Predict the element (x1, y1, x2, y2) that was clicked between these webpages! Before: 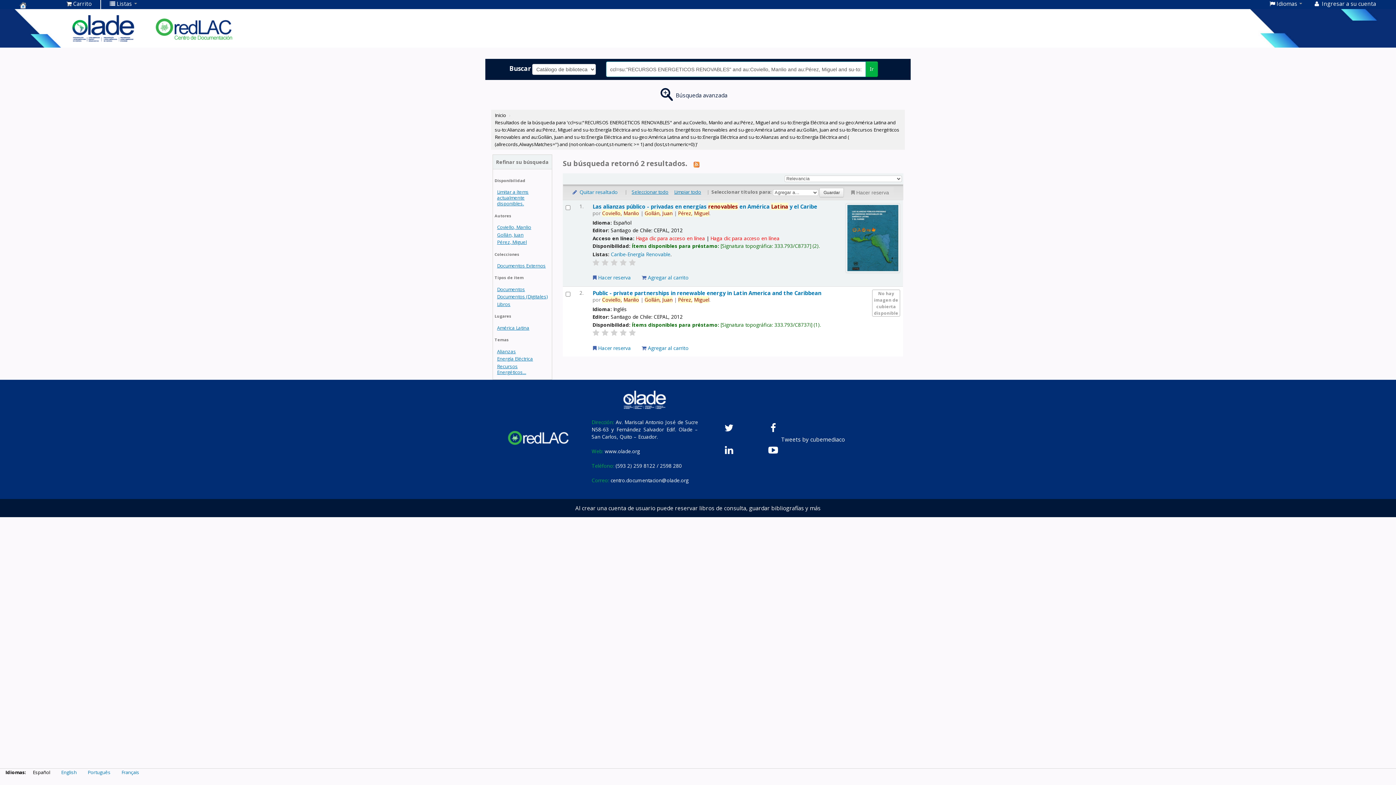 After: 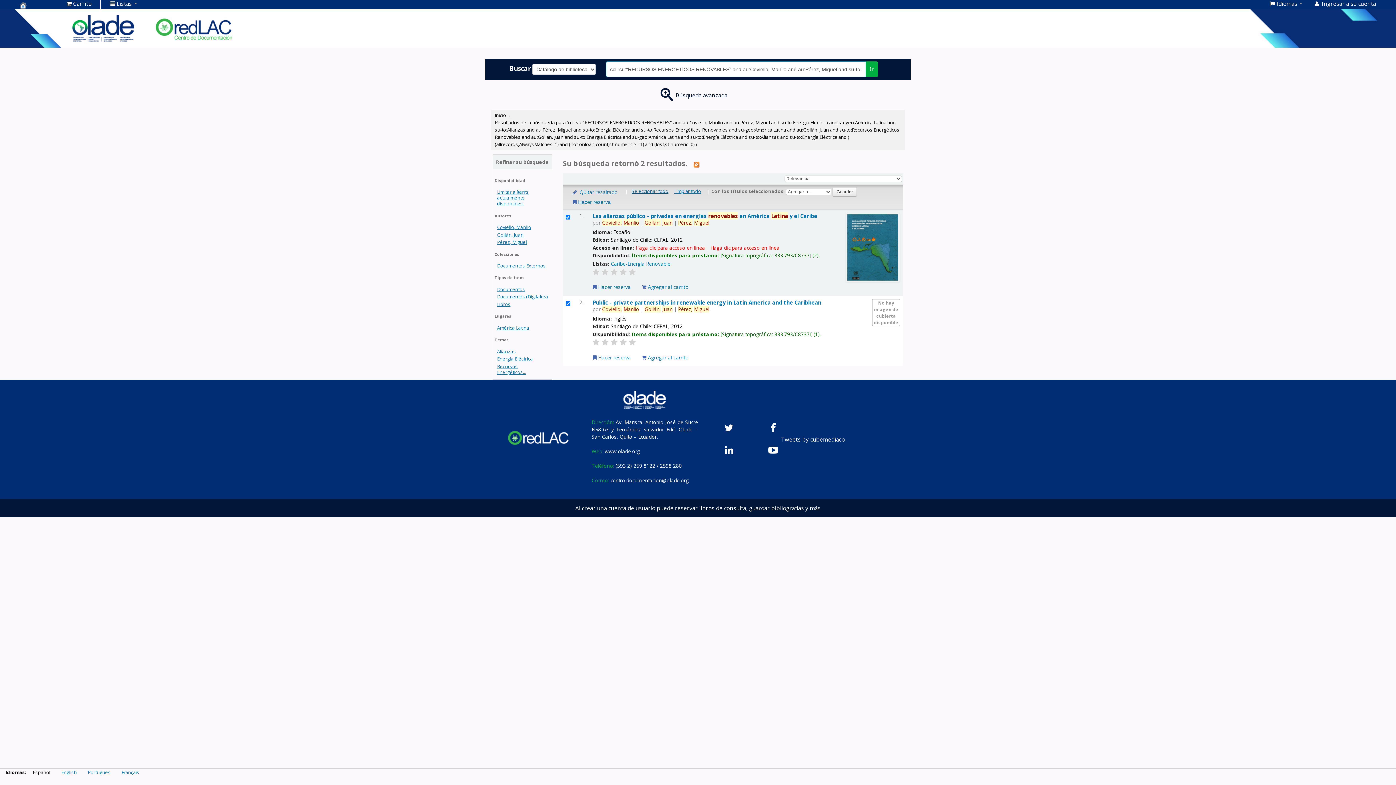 Action: bbox: (631, 188, 668, 195) label: Seleccionar todo